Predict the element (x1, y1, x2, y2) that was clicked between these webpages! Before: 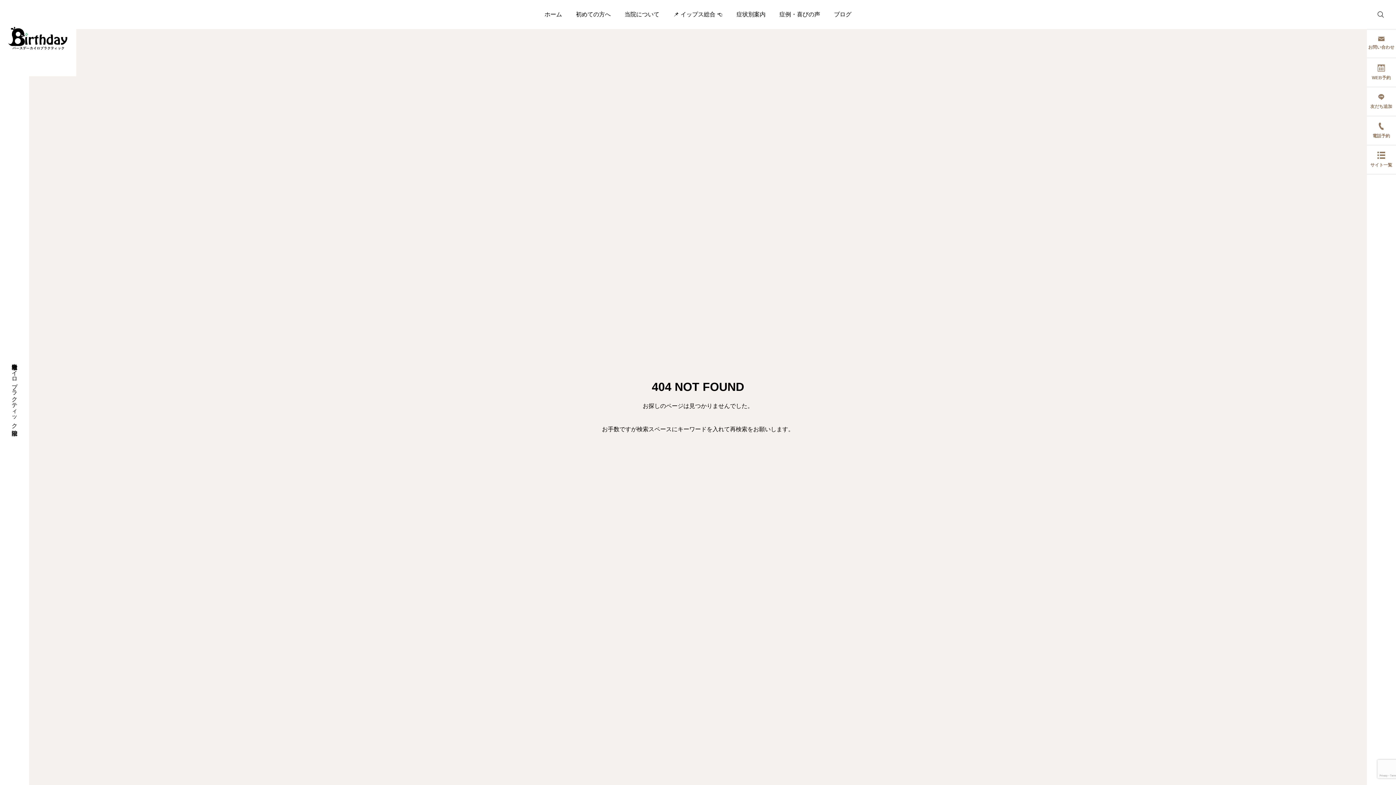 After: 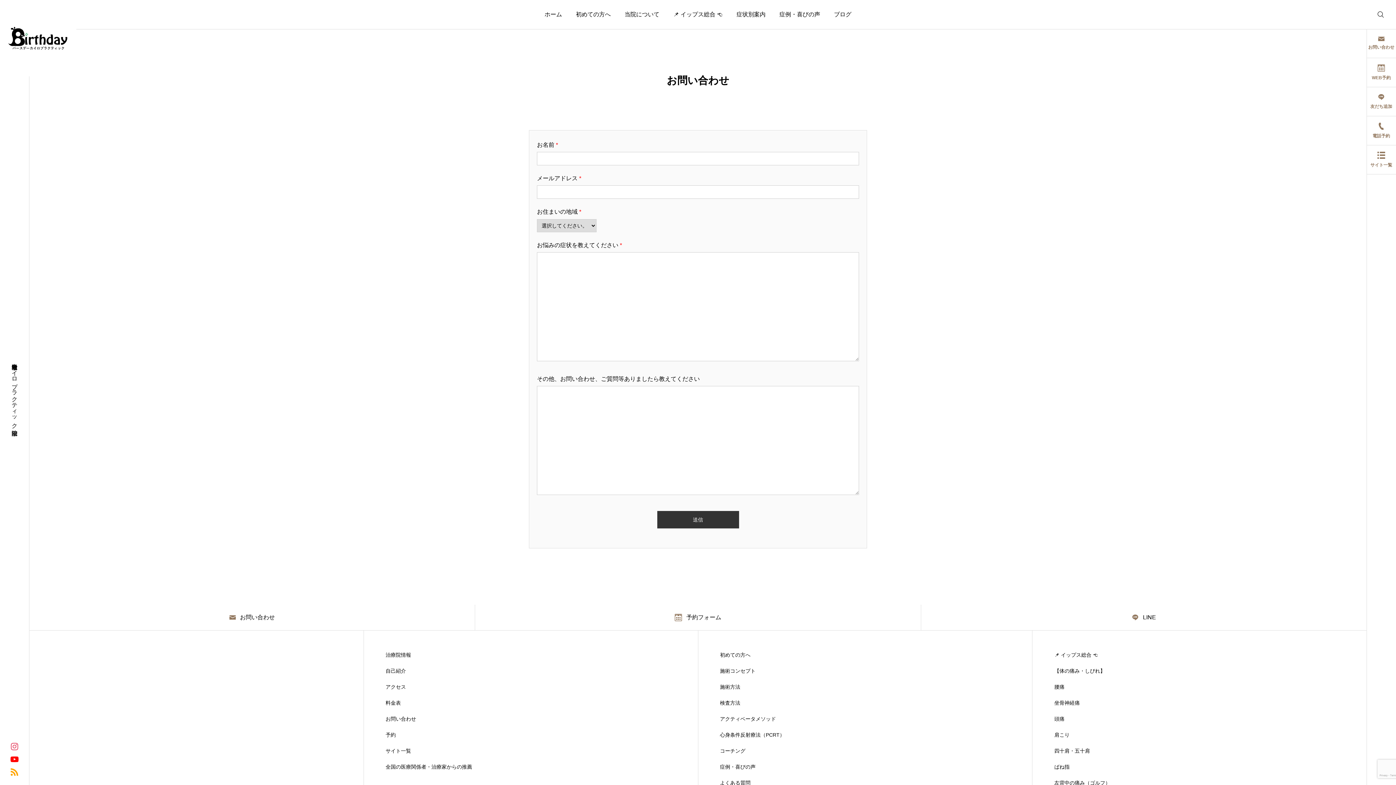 Action: label: お問い合わせ bbox: (1366, 29, 1396, 58)